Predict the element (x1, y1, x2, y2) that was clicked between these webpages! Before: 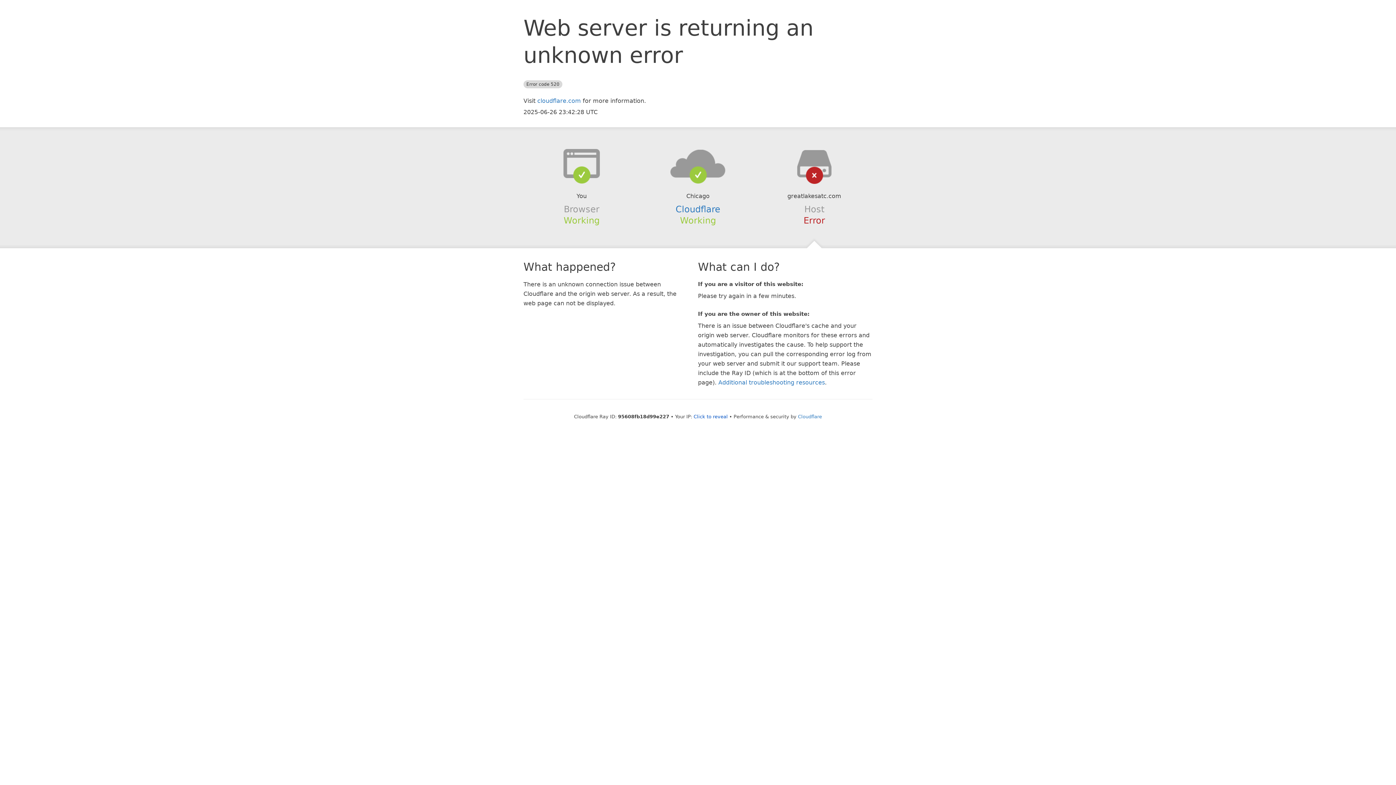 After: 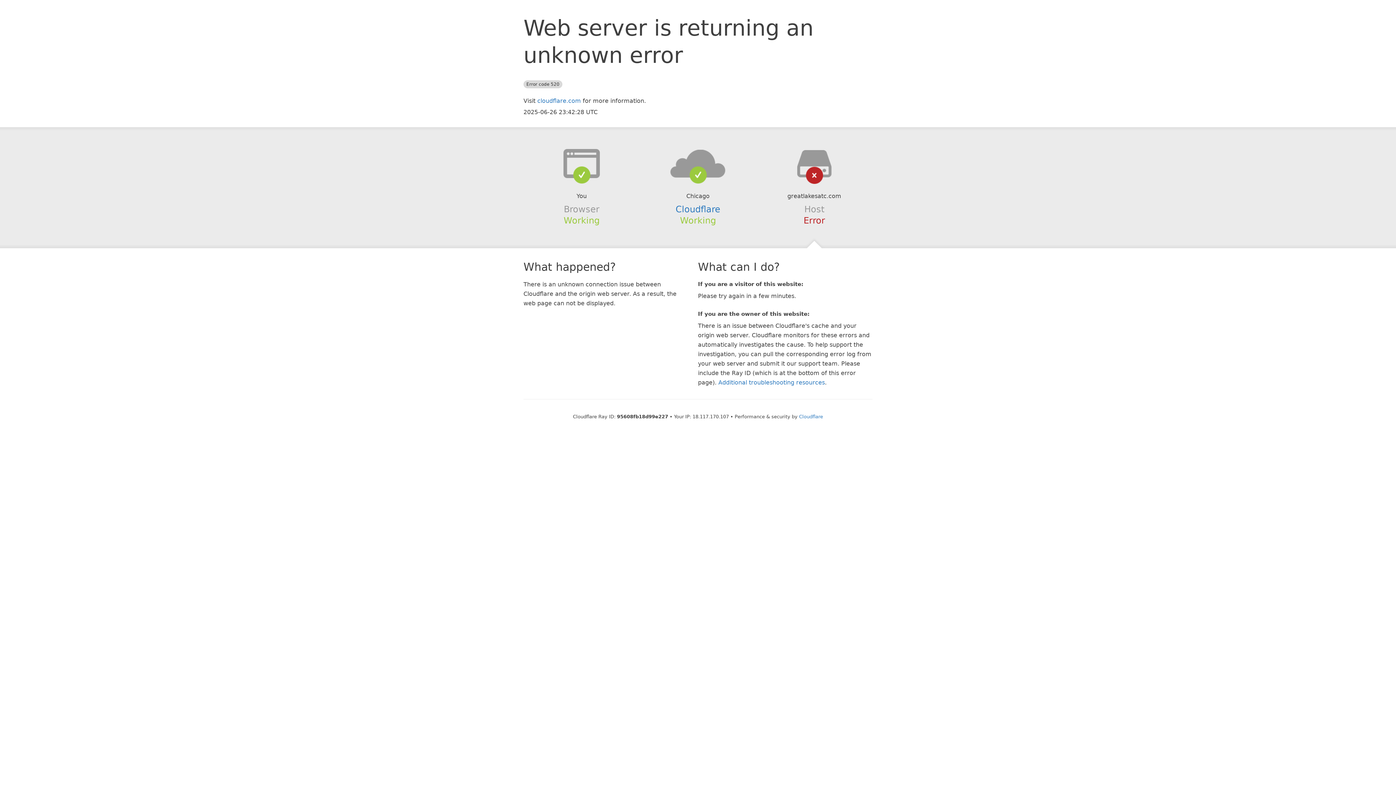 Action: label: Click to reveal bbox: (693, 414, 728, 419)